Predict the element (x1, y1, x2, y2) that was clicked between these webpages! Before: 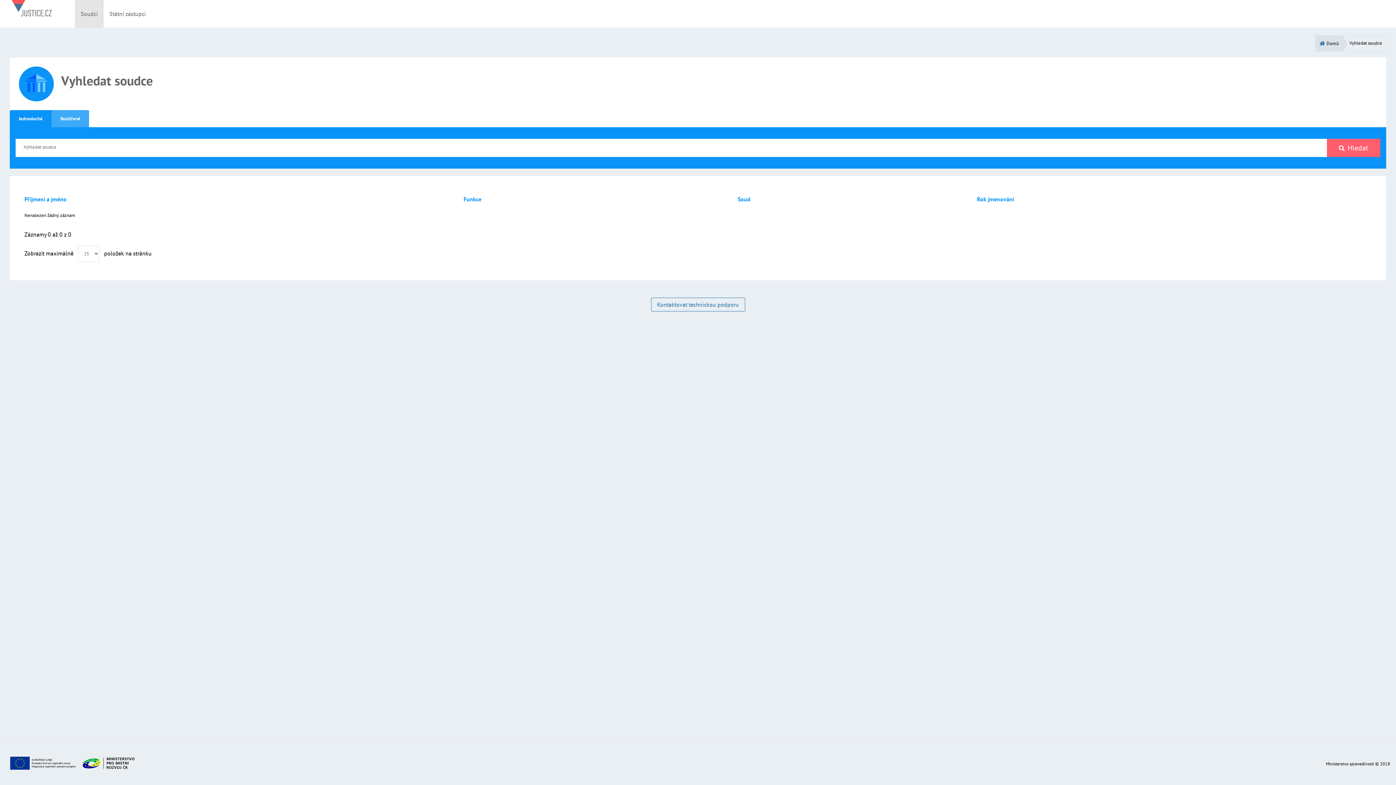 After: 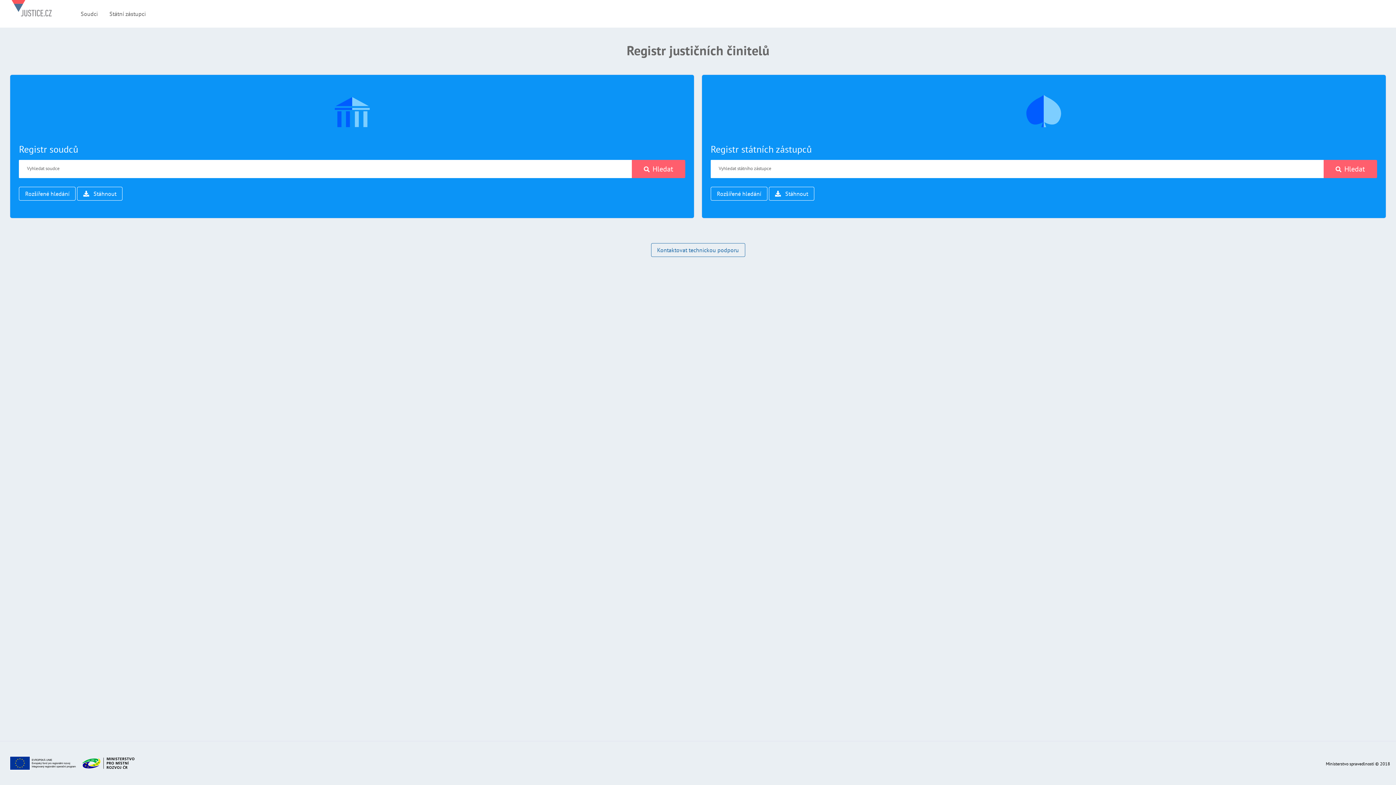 Action: bbox: (11, 0, 51, 27)